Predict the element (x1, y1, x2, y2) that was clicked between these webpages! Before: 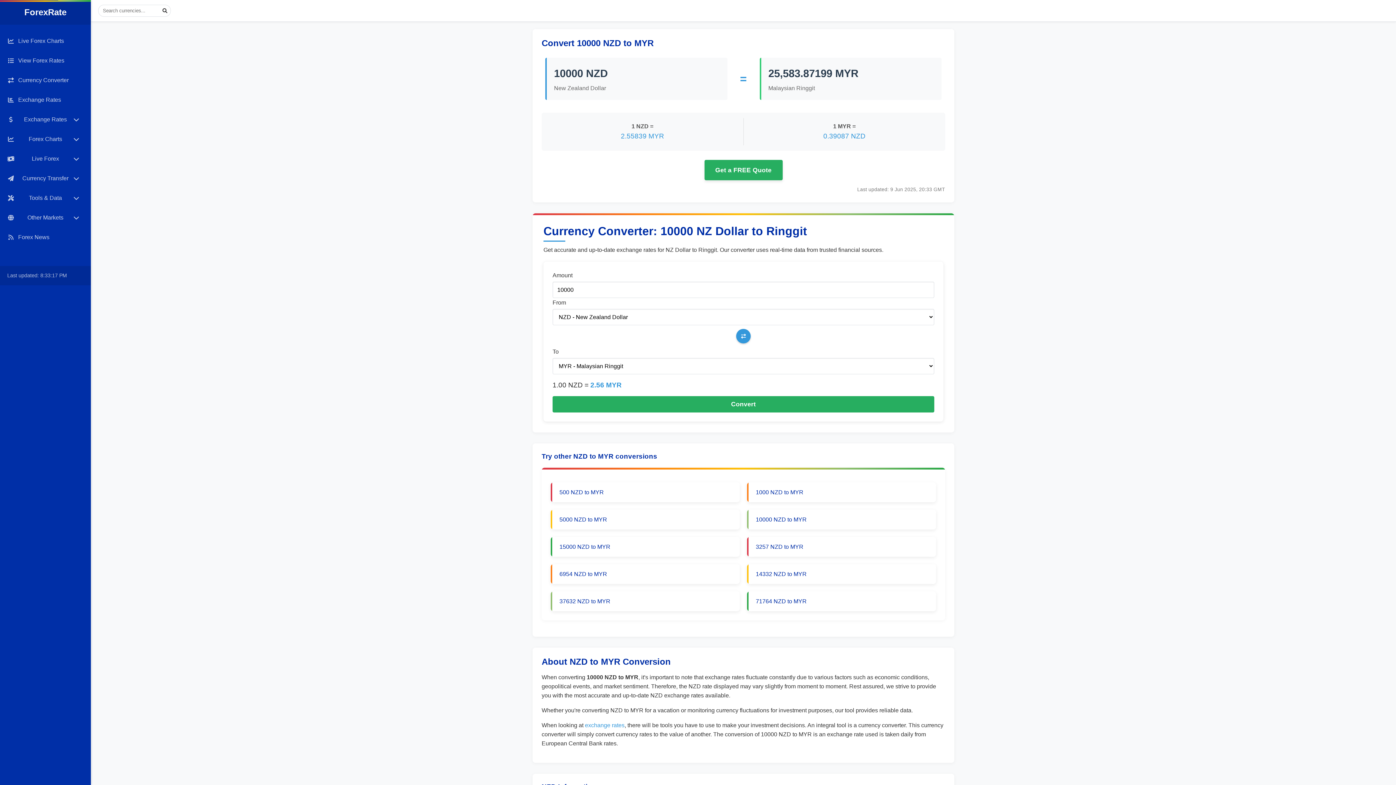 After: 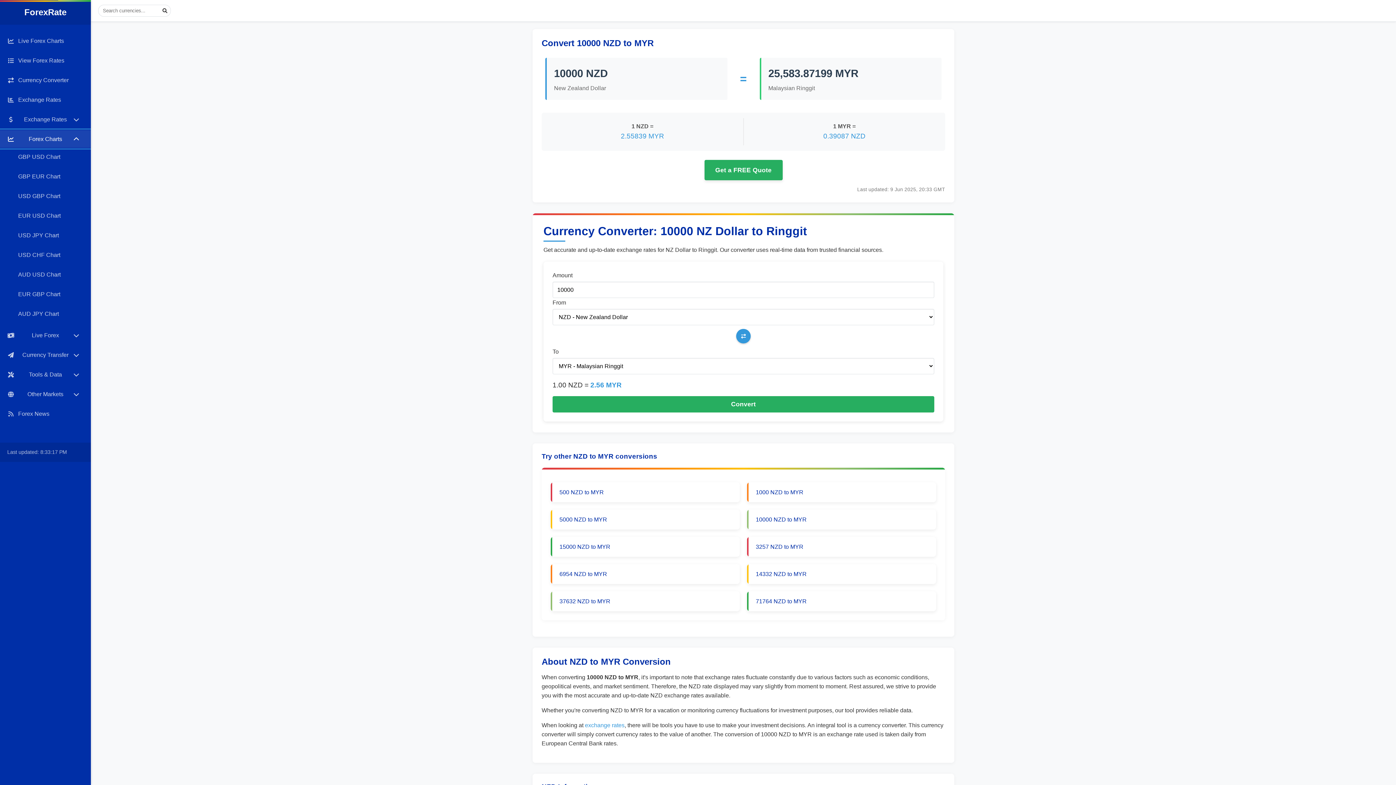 Action: label: Forex Charts bbox: (0, 130, 90, 148)